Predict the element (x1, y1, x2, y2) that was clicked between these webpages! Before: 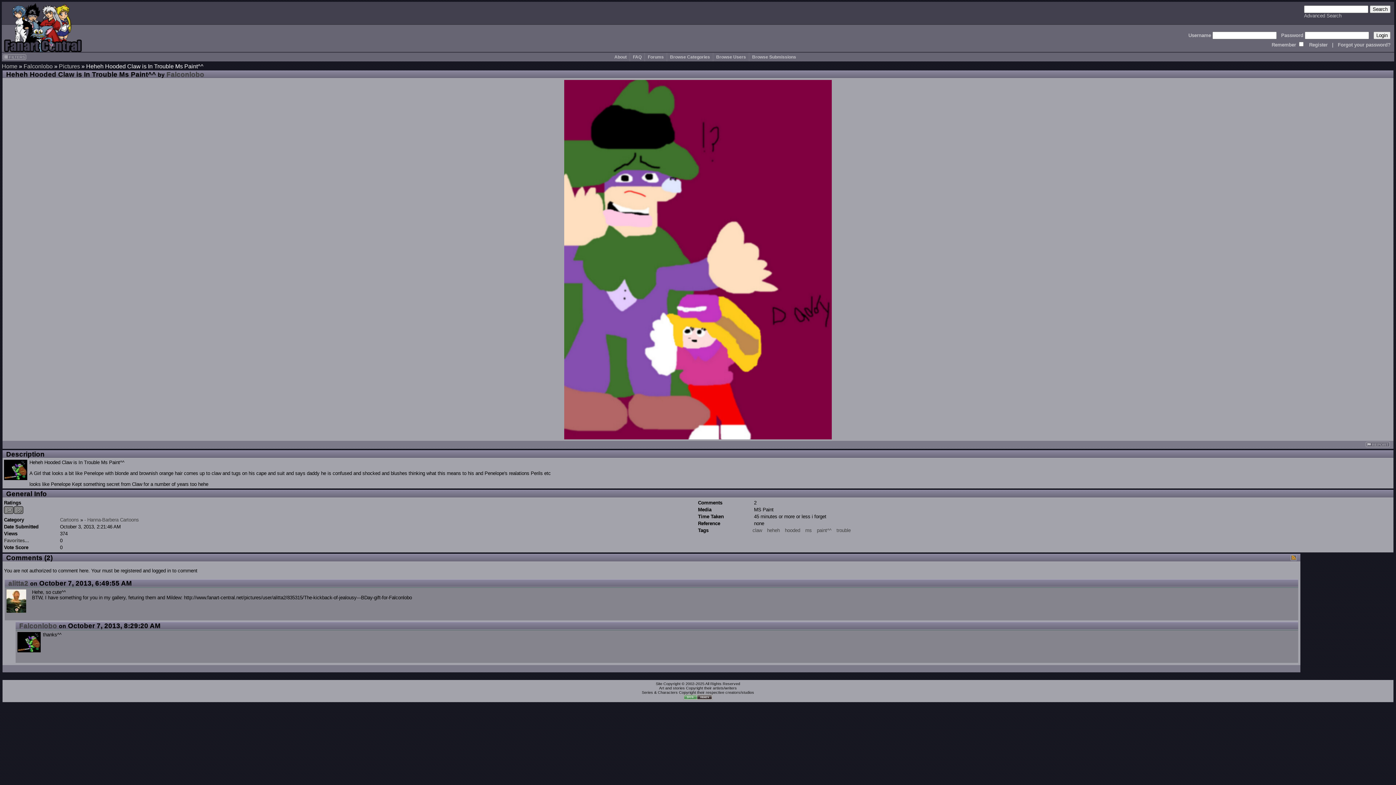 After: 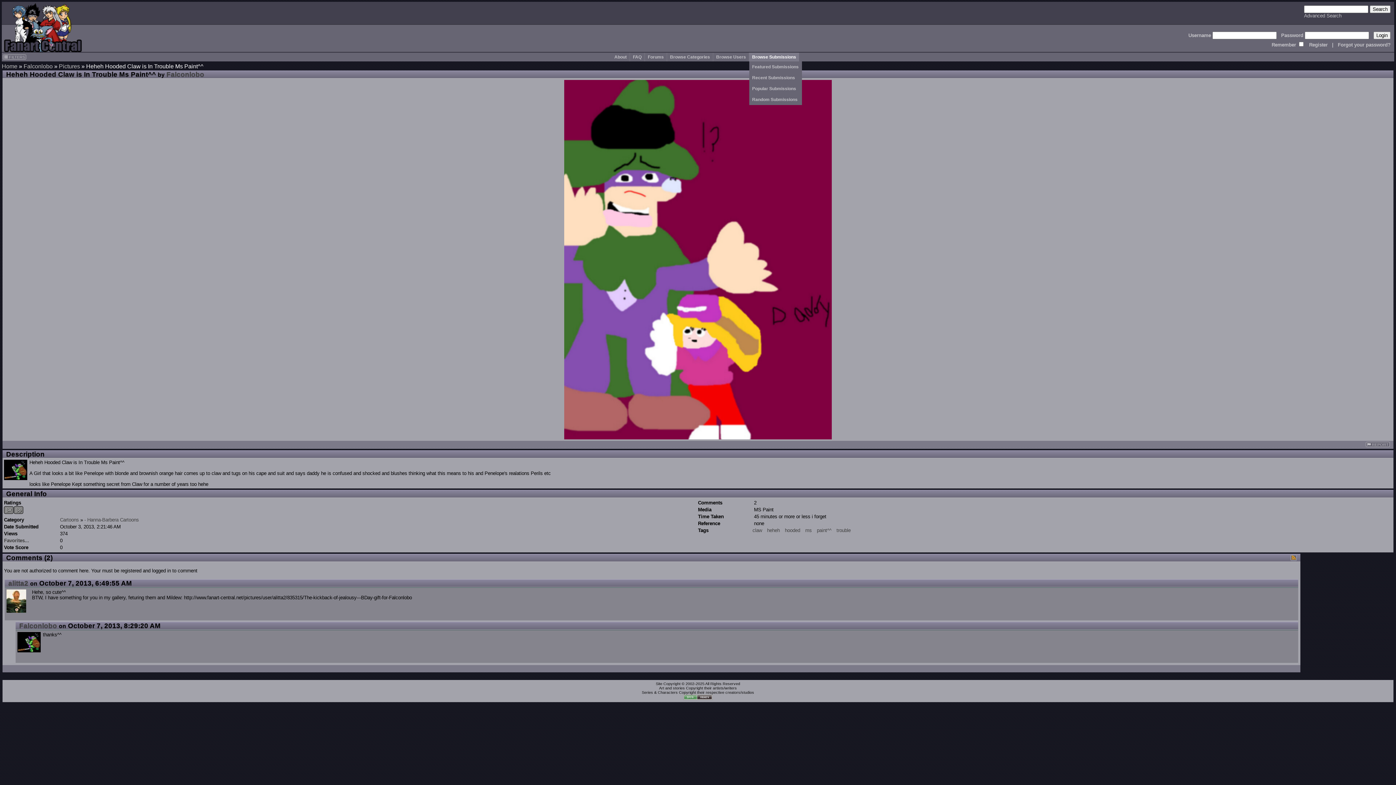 Action: bbox: (752, 54, 796, 59) label: Browse Submissions